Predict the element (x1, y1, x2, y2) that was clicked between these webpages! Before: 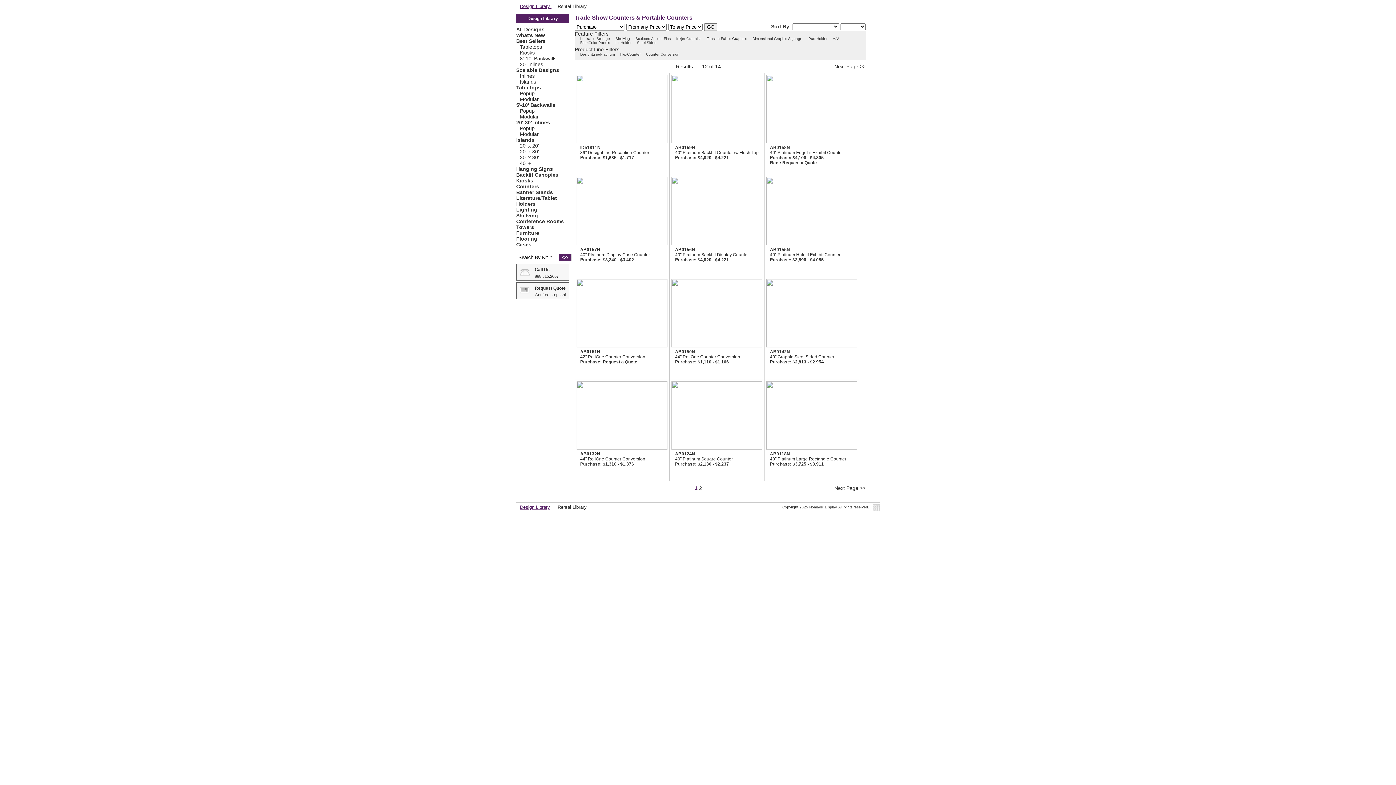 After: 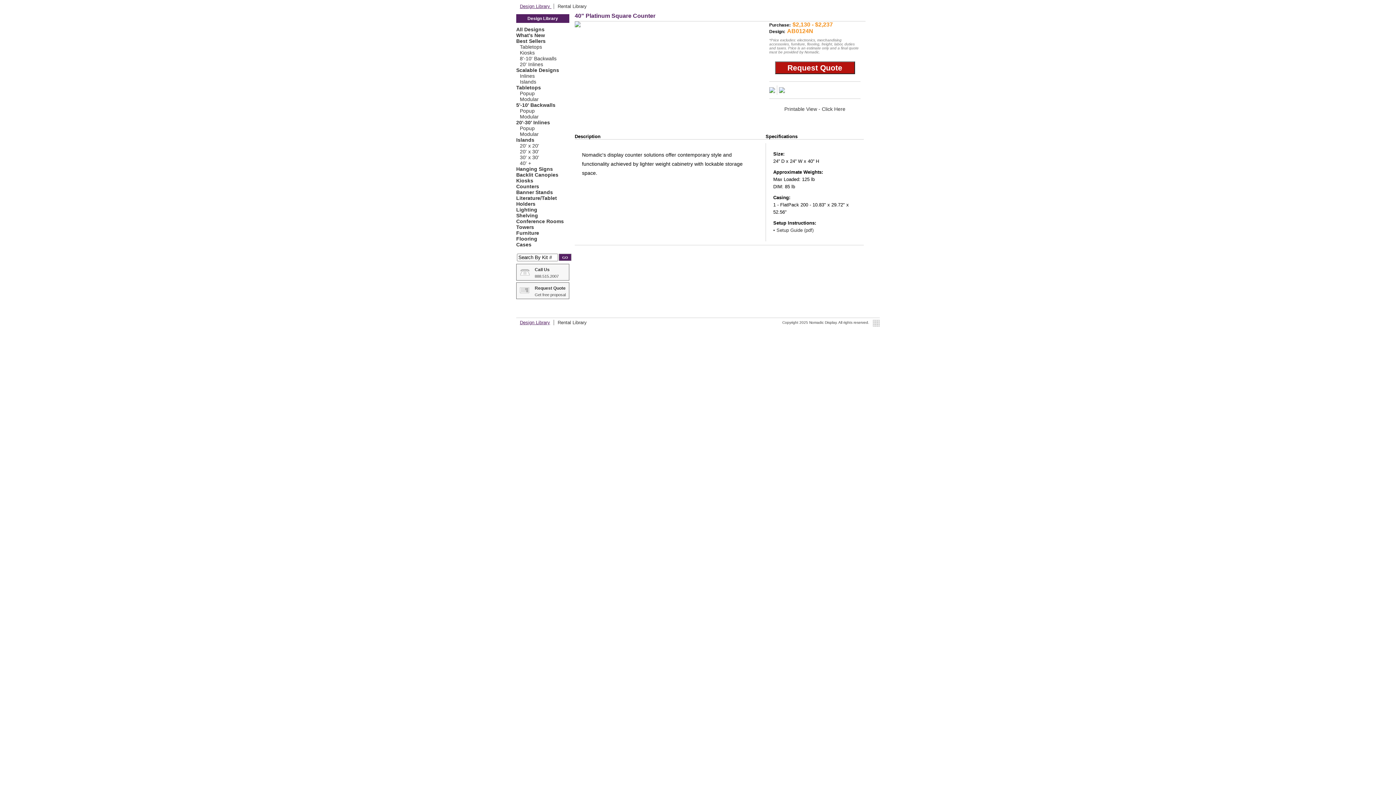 Action: bbox: (671, 381, 762, 449)